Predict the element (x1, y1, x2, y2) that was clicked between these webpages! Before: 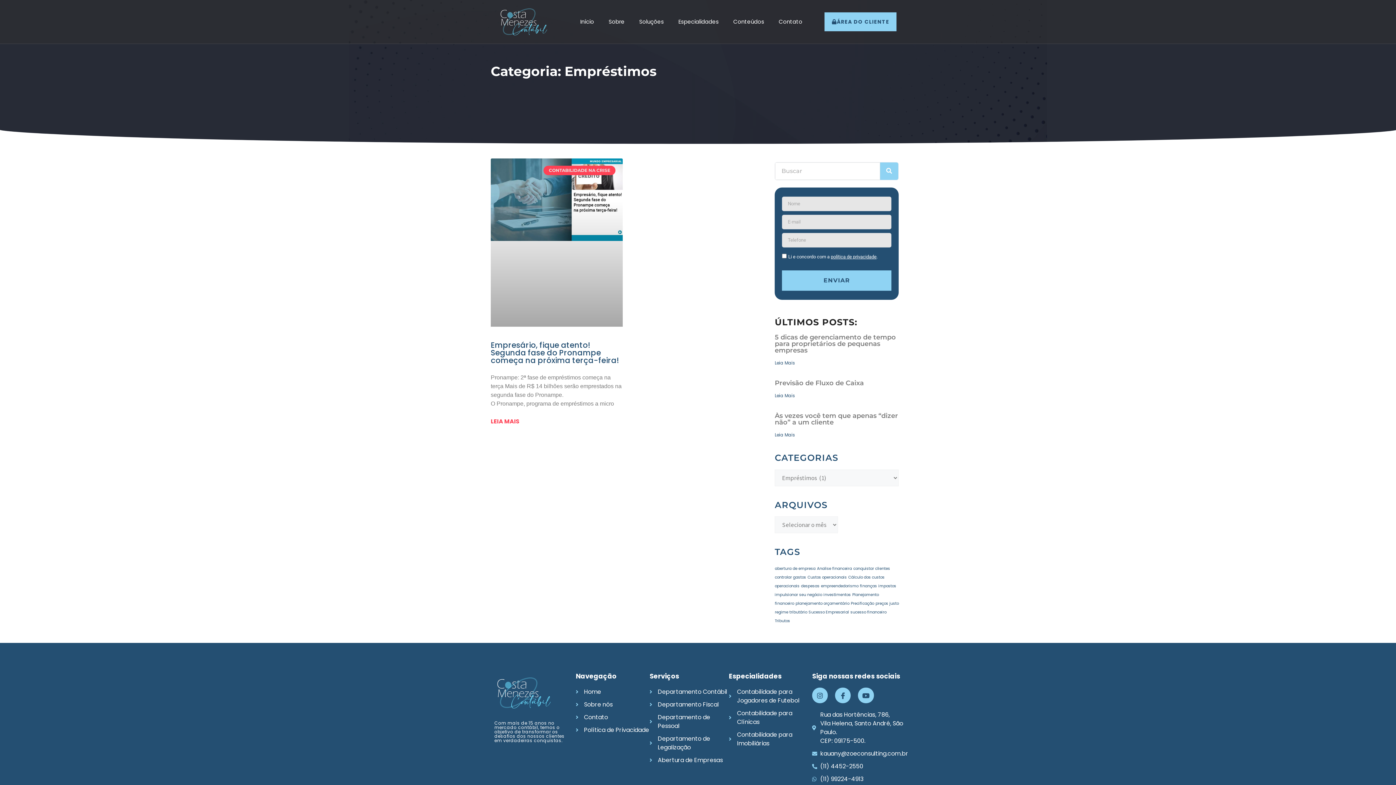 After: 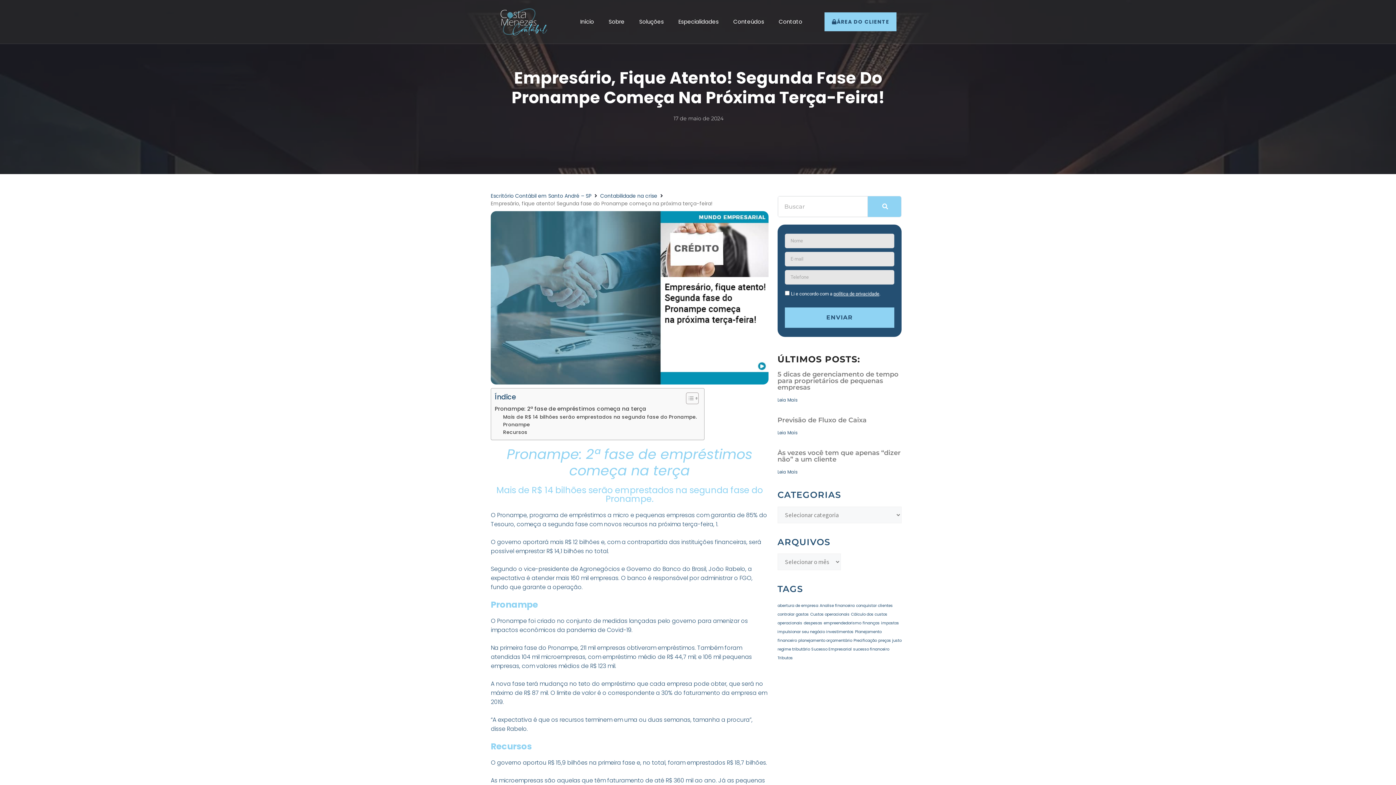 Action: bbox: (490, 340, 618, 365) label: Empresário, fique atento! Segunda fase do Pronampe começa na próxima terça-feira!